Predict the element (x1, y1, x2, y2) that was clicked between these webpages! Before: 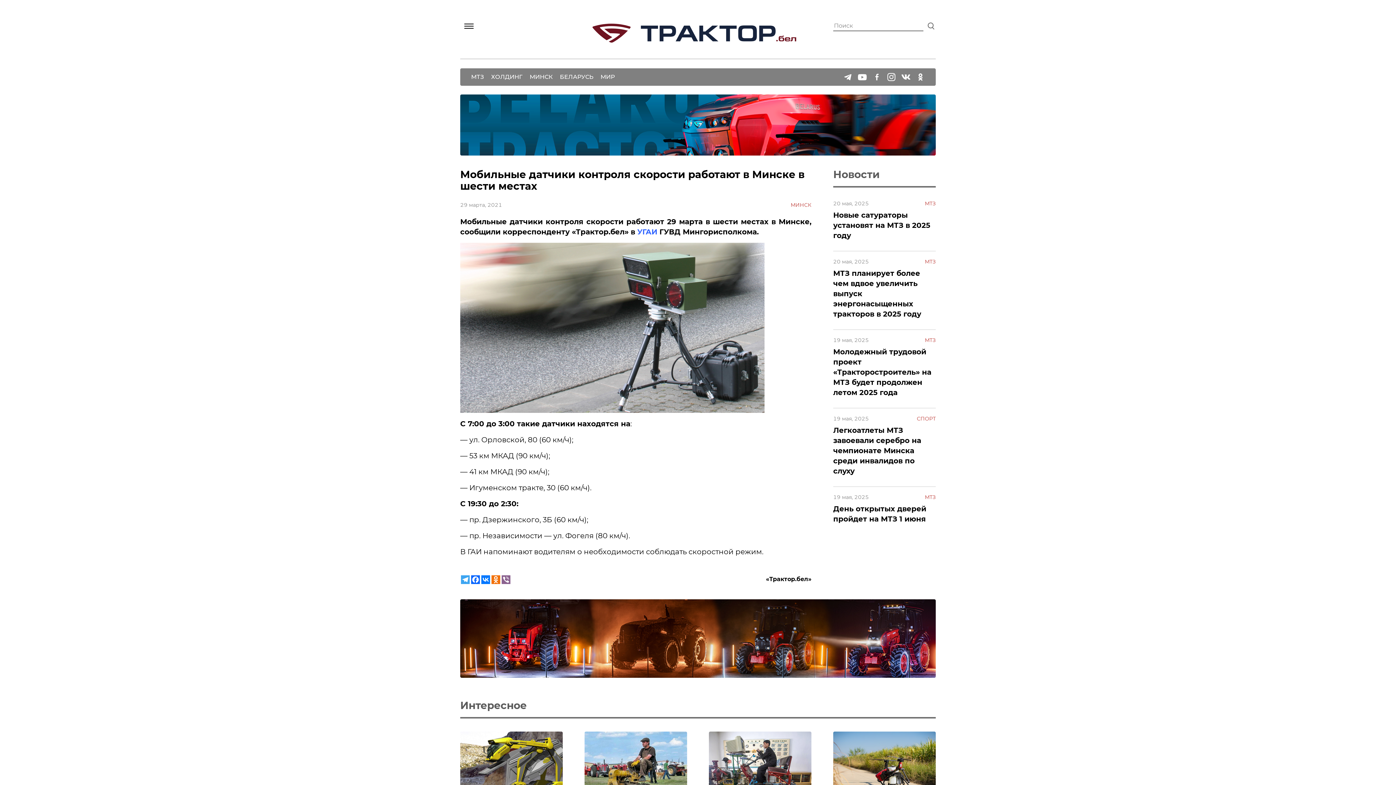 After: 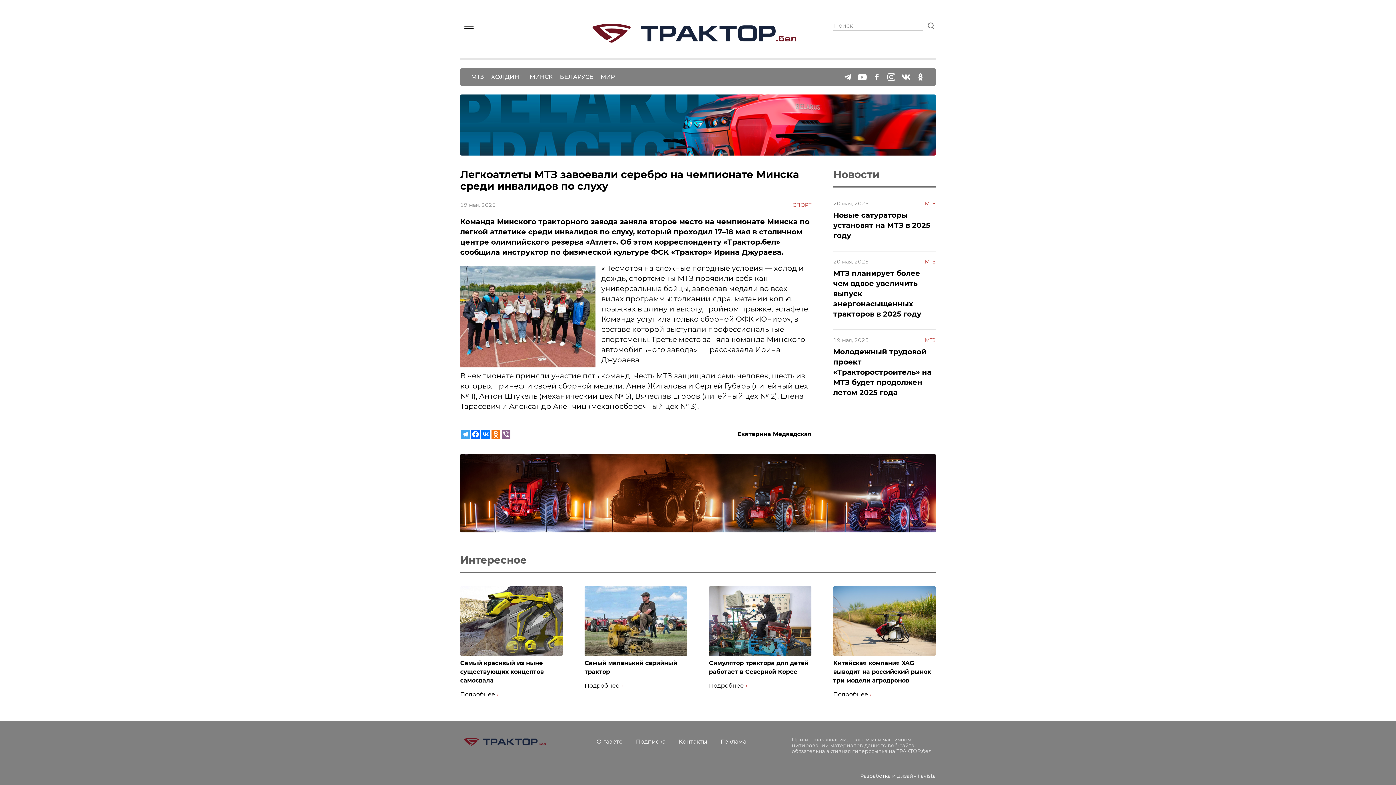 Action: bbox: (833, 416, 936, 476) label: 19 мая, 2025

СПОРТ

Легкоатлеты МТЗ завоевали серебро на чемпионате Минска среди инвалидов по слуху